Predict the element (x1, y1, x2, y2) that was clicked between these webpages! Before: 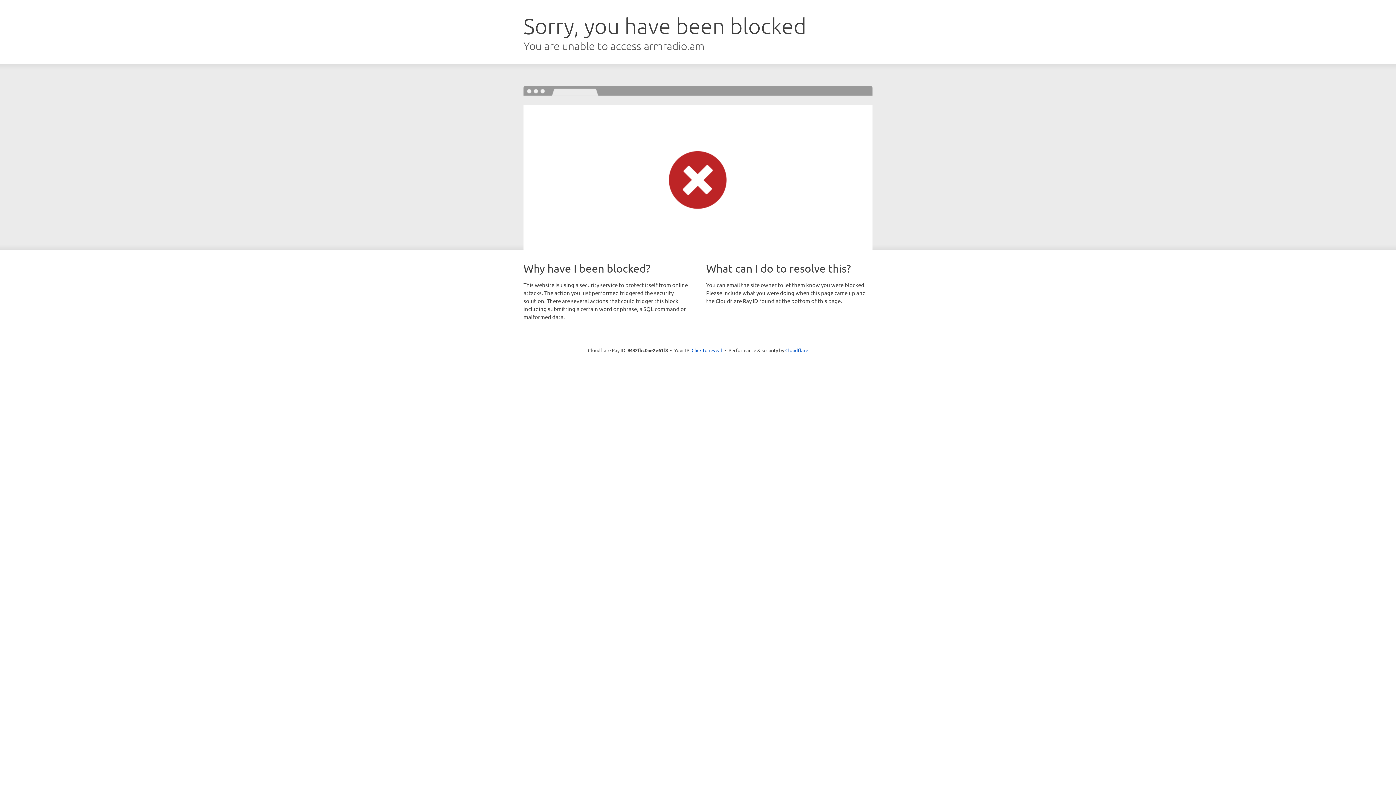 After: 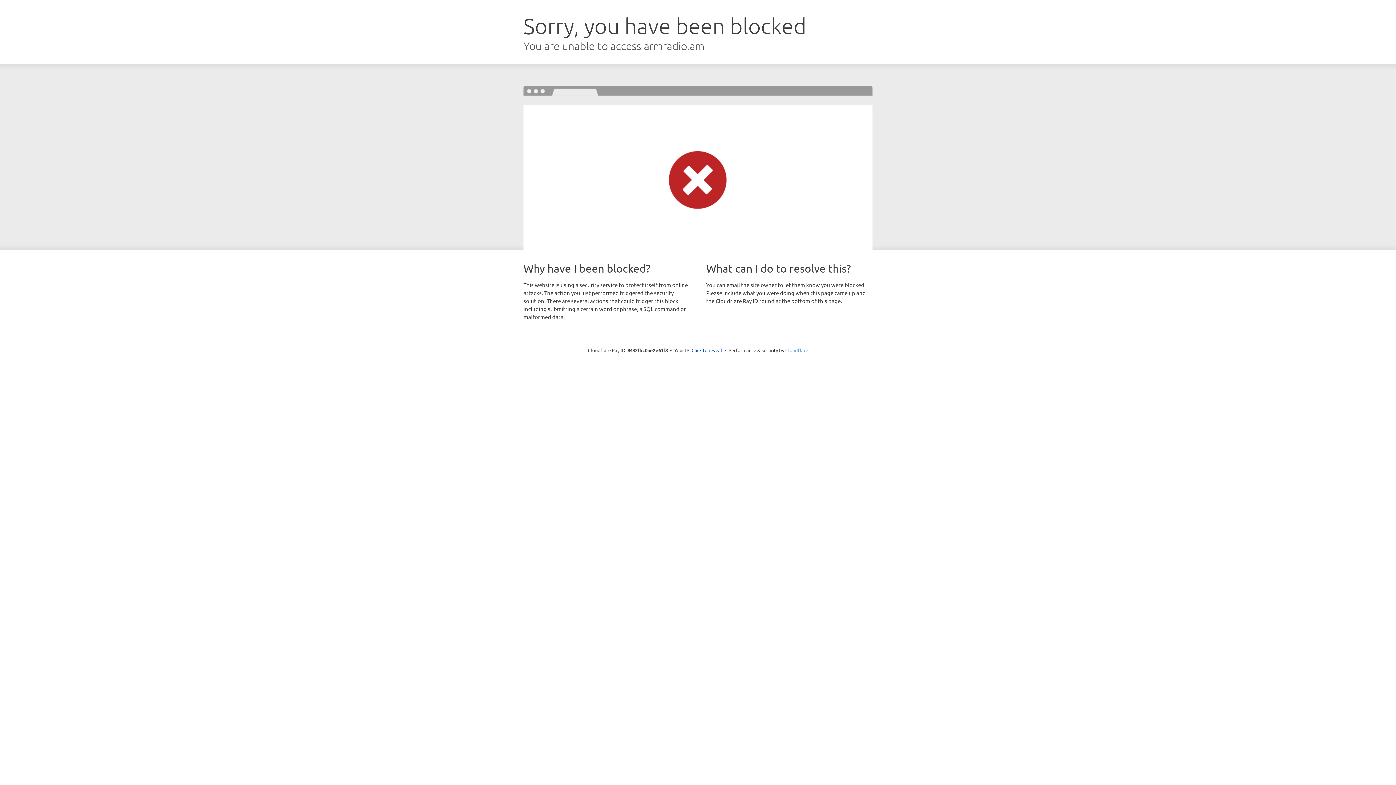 Action: bbox: (785, 347, 808, 353) label: Cloudflare